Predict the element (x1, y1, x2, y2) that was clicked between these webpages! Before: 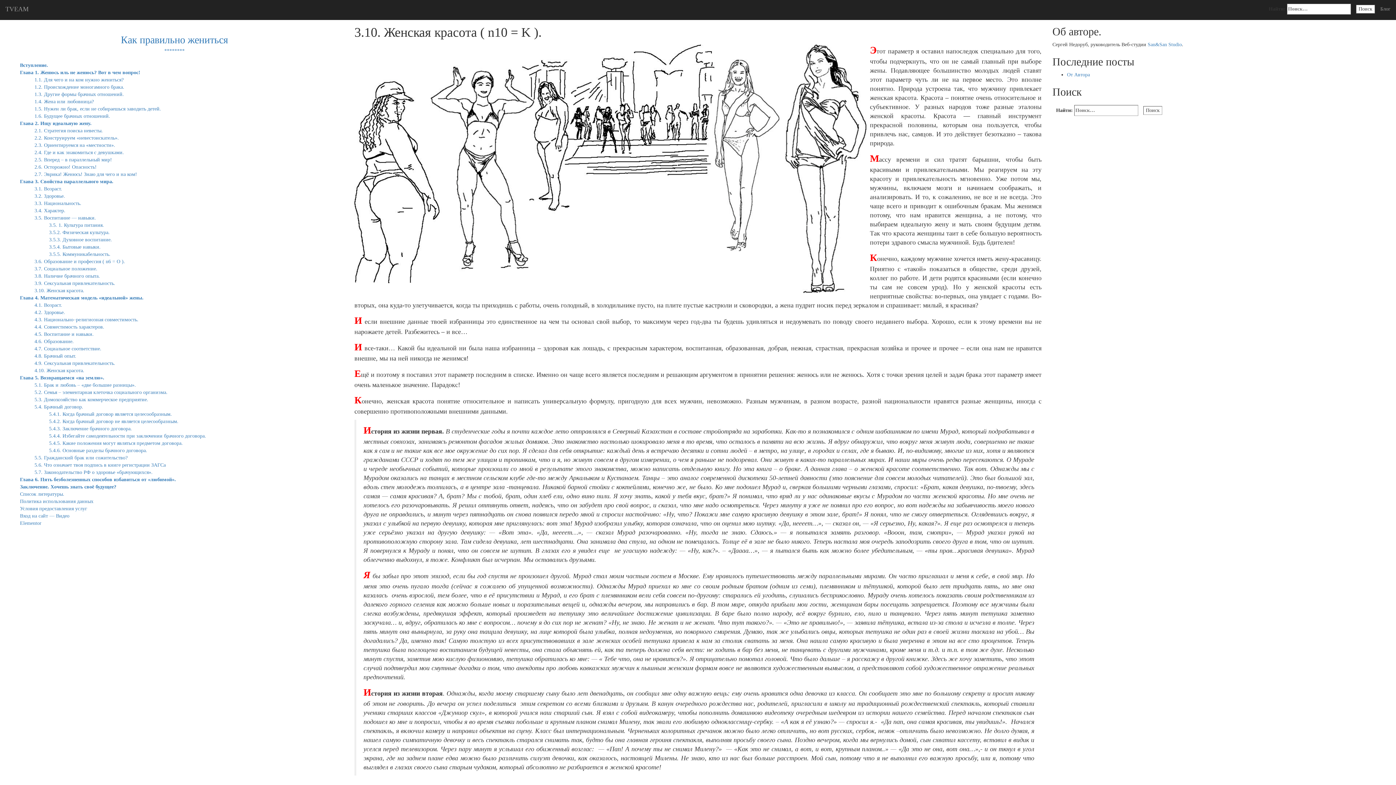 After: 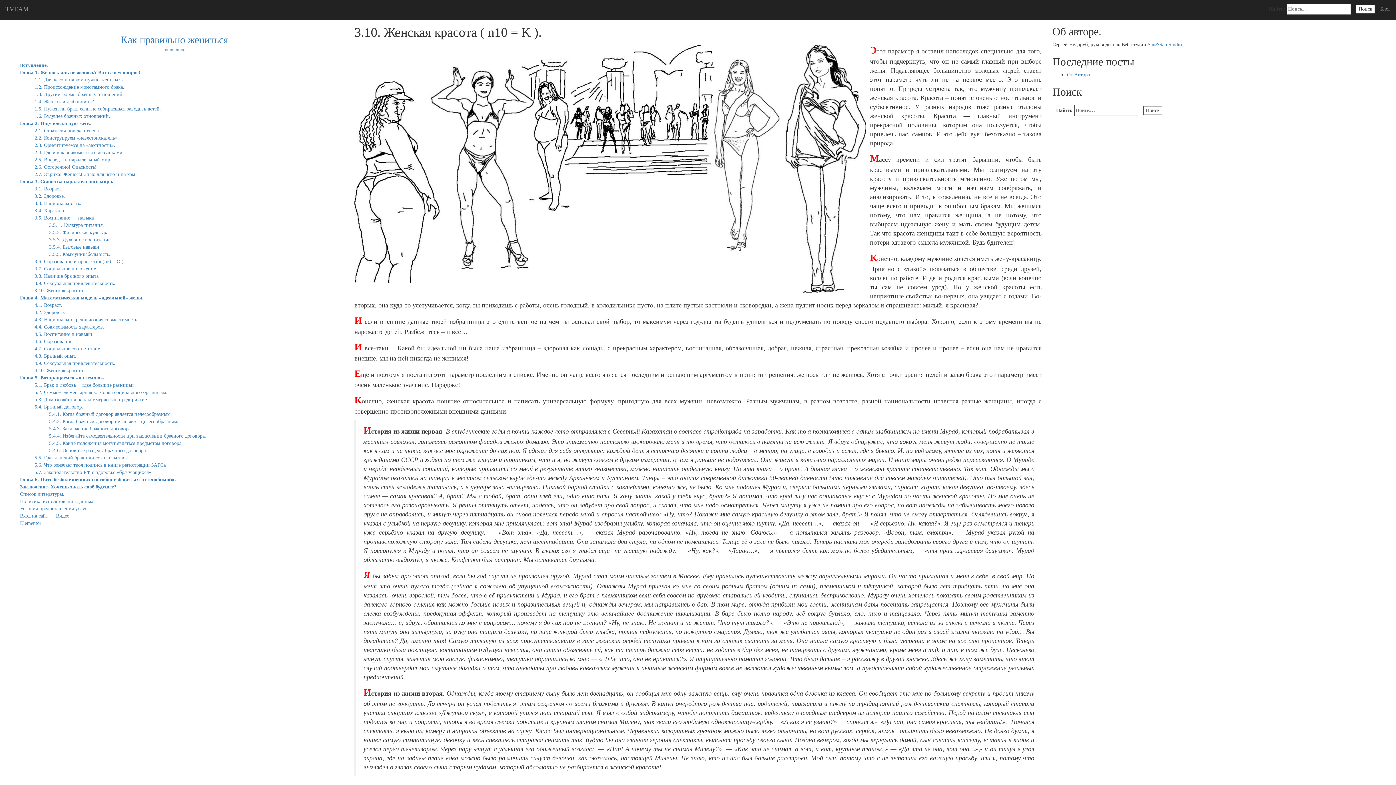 Action: label: 3.10. Женская красота. bbox: (34, 288, 84, 293)